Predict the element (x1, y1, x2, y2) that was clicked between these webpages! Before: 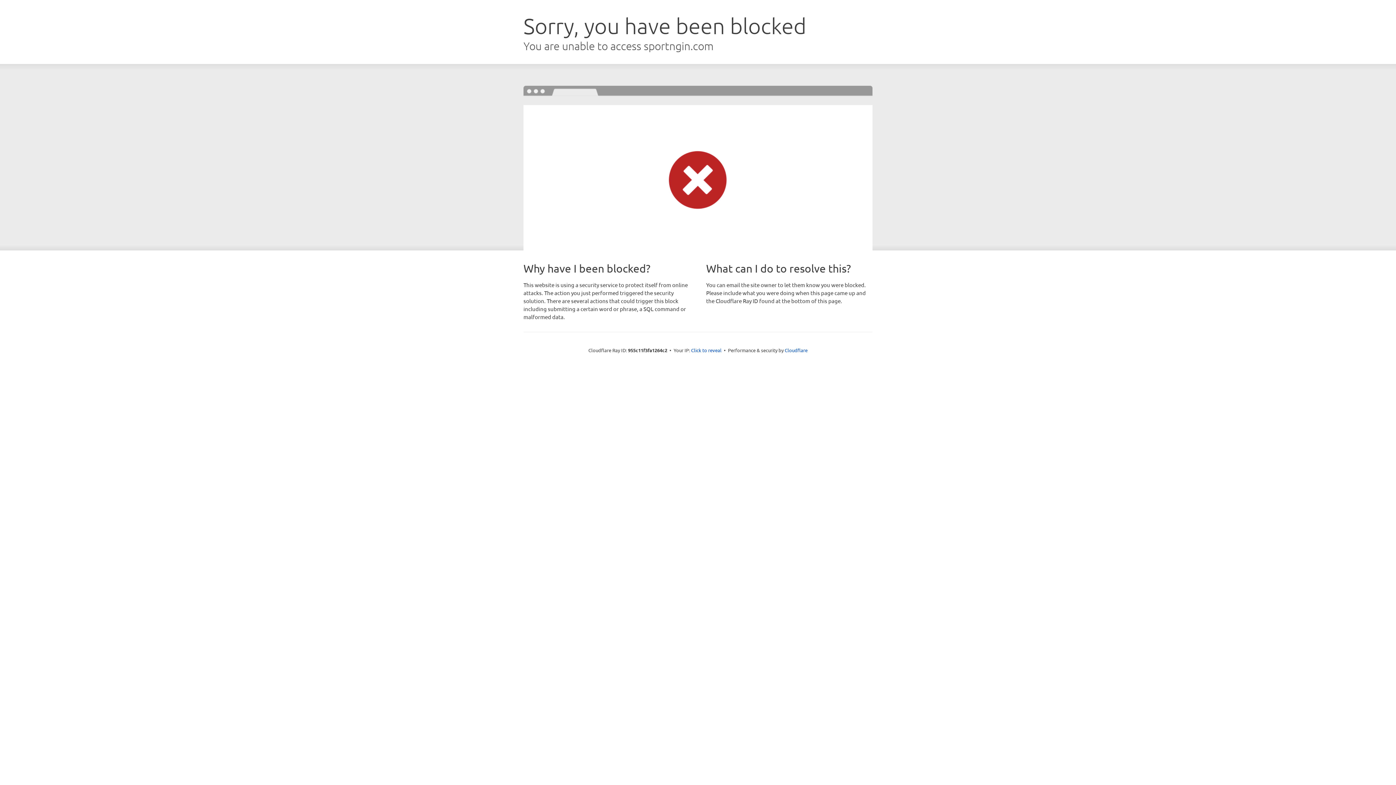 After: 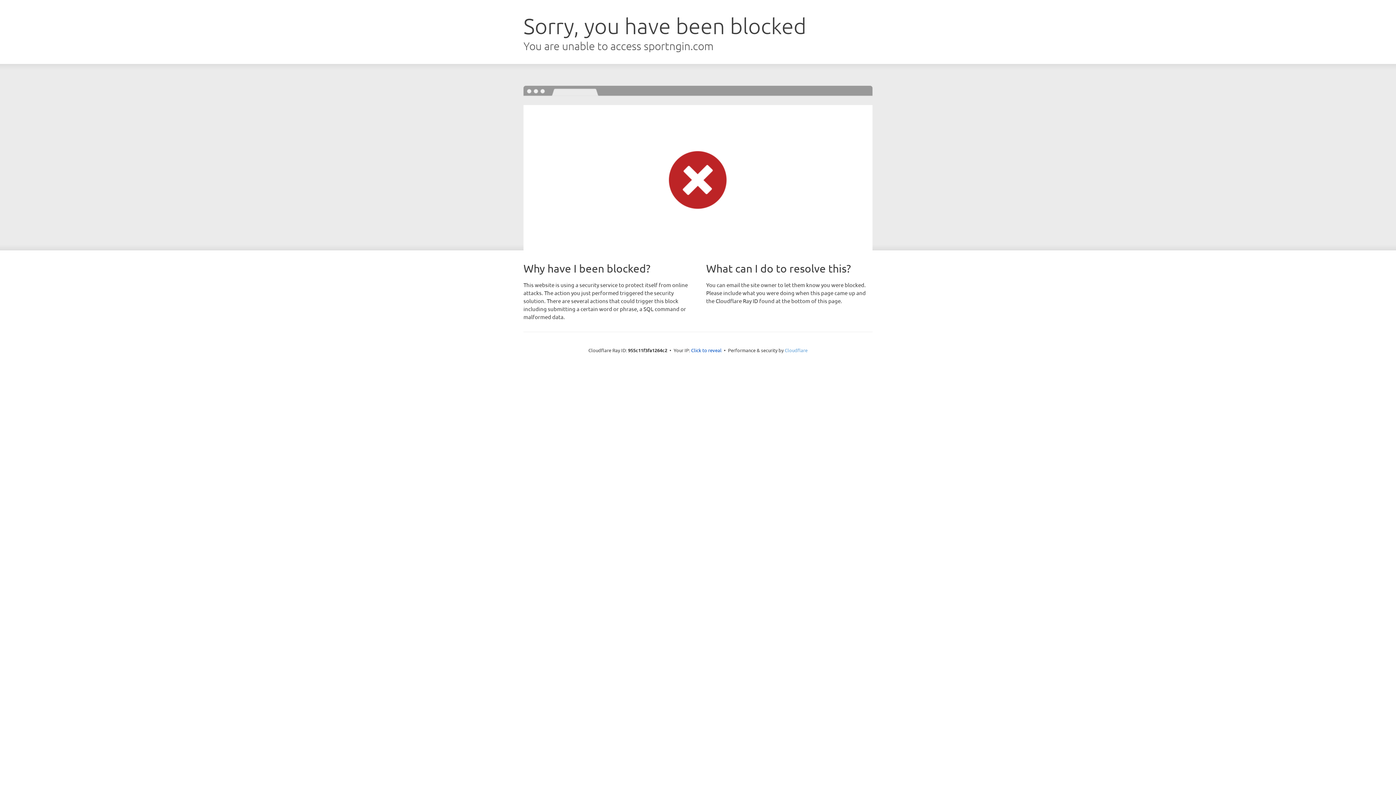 Action: label: Cloudflare bbox: (784, 347, 807, 353)